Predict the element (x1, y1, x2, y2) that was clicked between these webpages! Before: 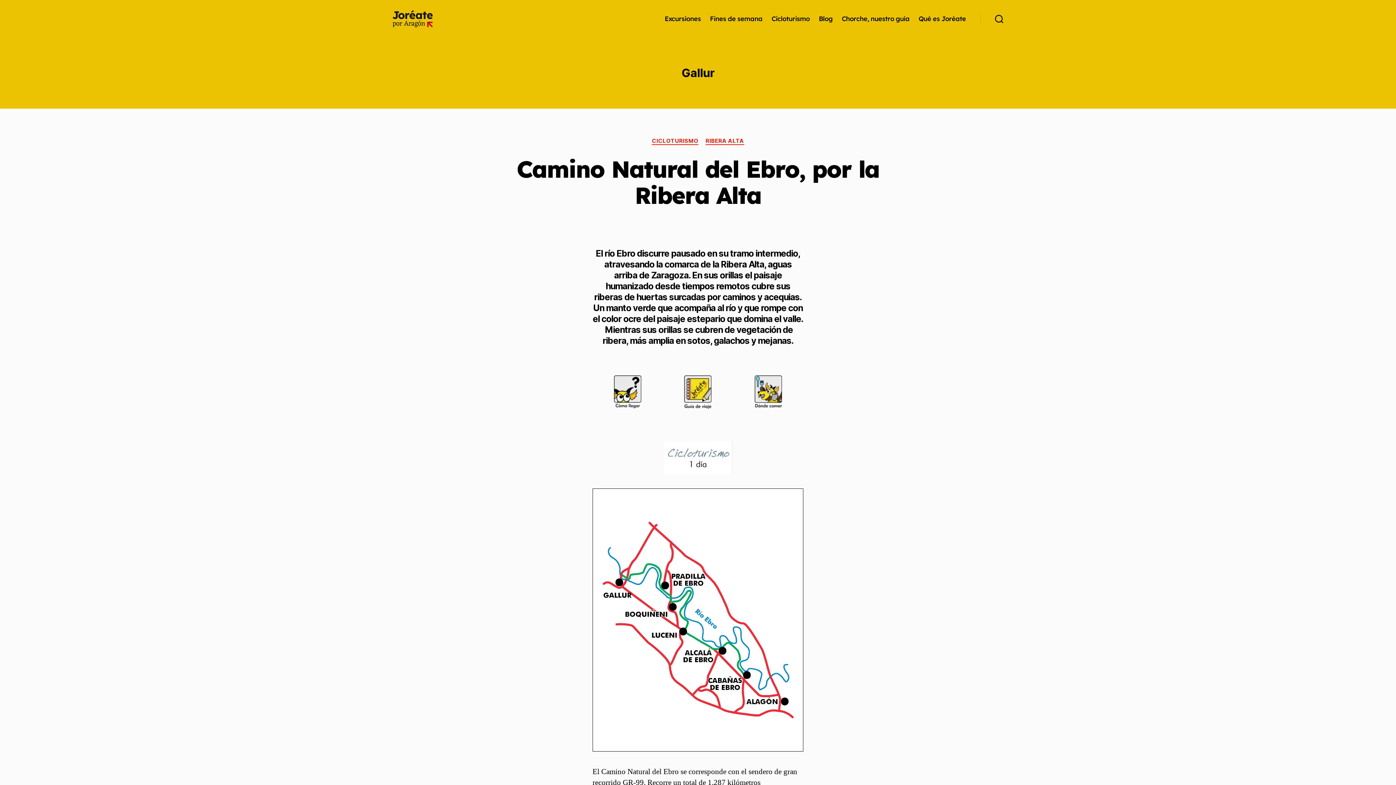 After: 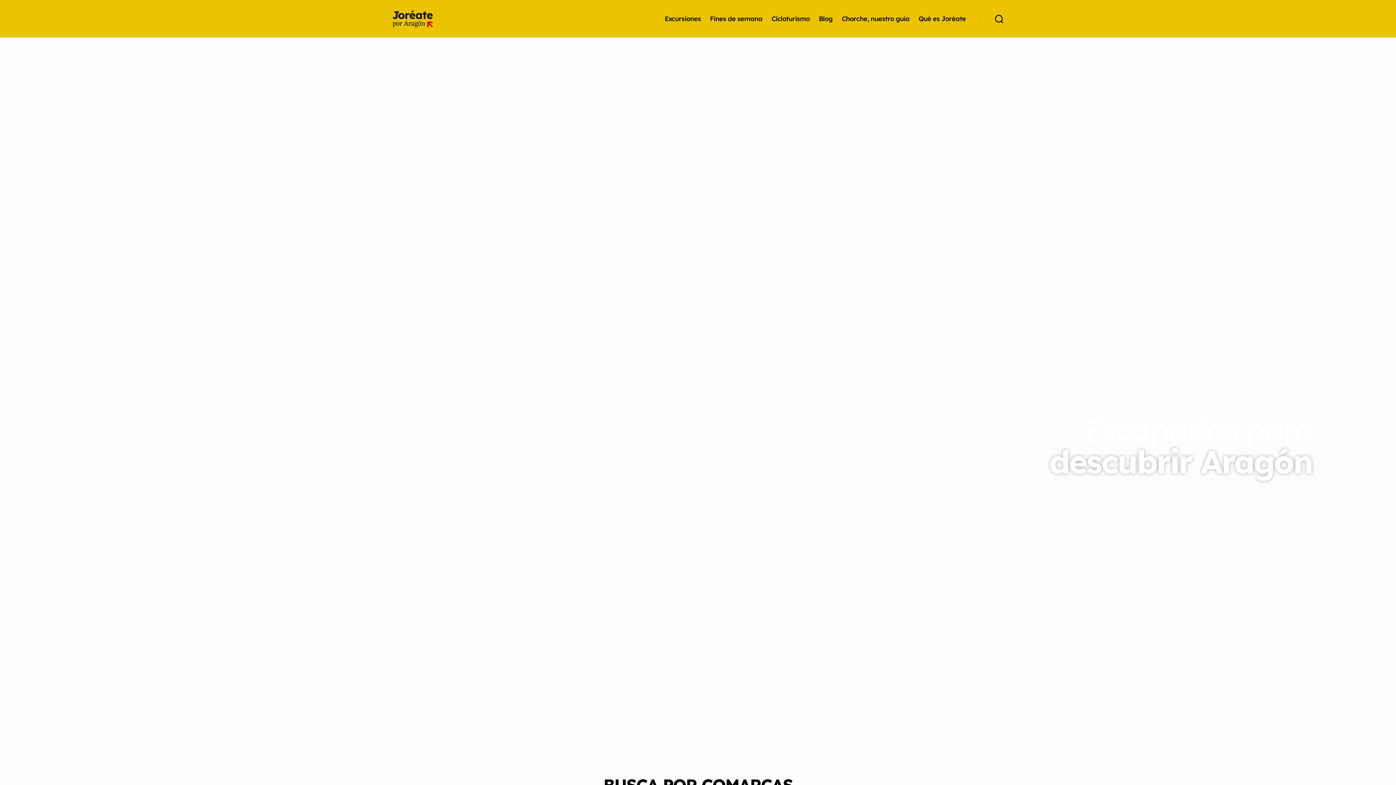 Action: bbox: (392, 10, 432, 27)